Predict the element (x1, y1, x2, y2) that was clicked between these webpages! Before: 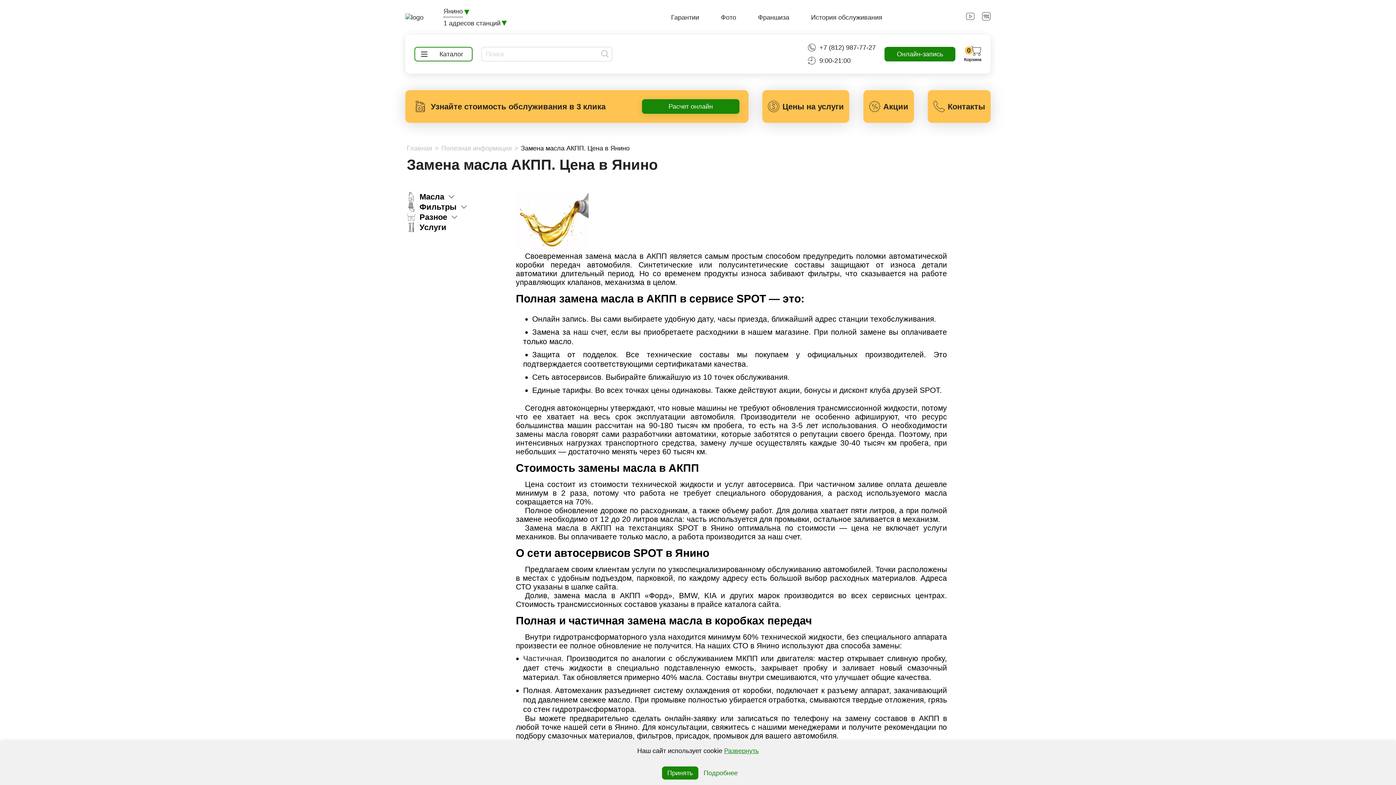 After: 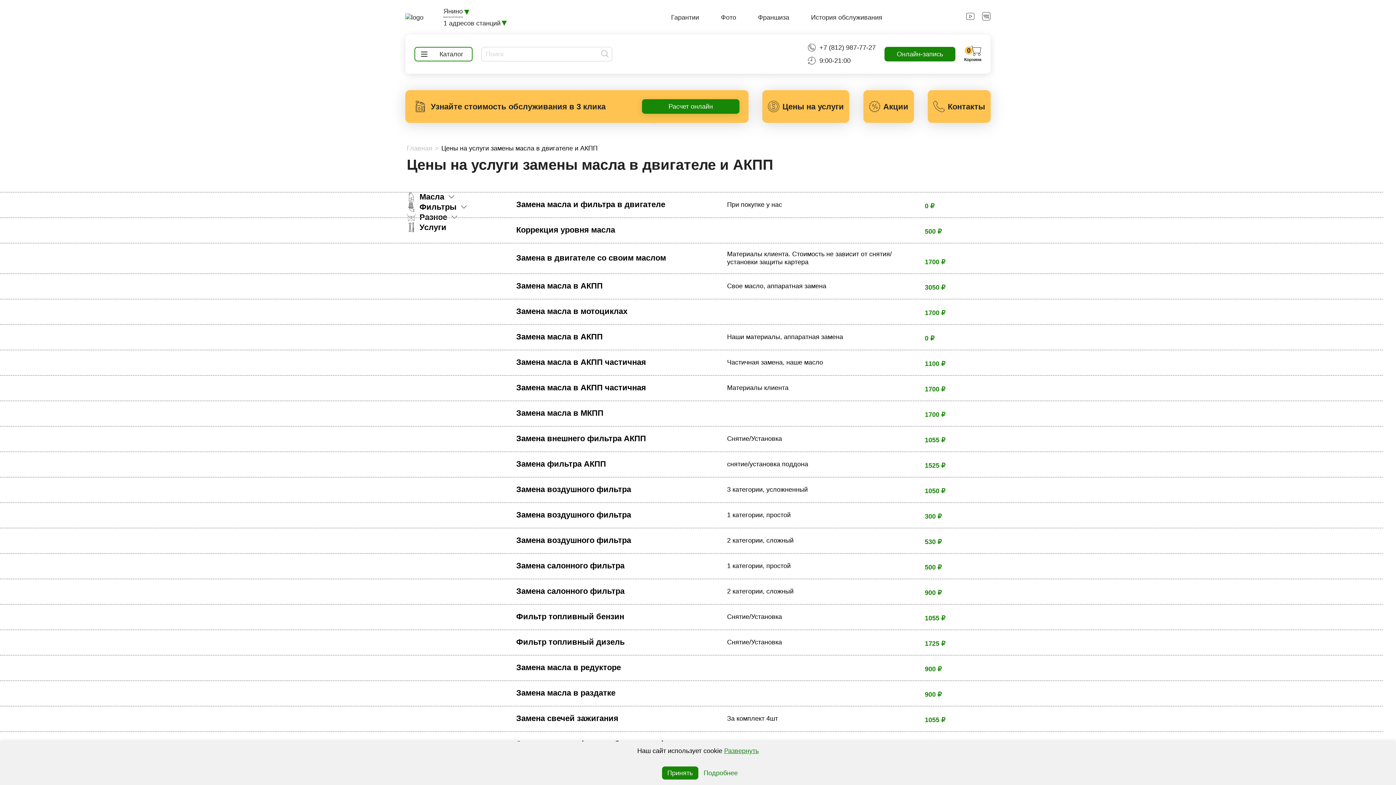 Action: label: Цены на услуги bbox: (762, 90, 849, 122)